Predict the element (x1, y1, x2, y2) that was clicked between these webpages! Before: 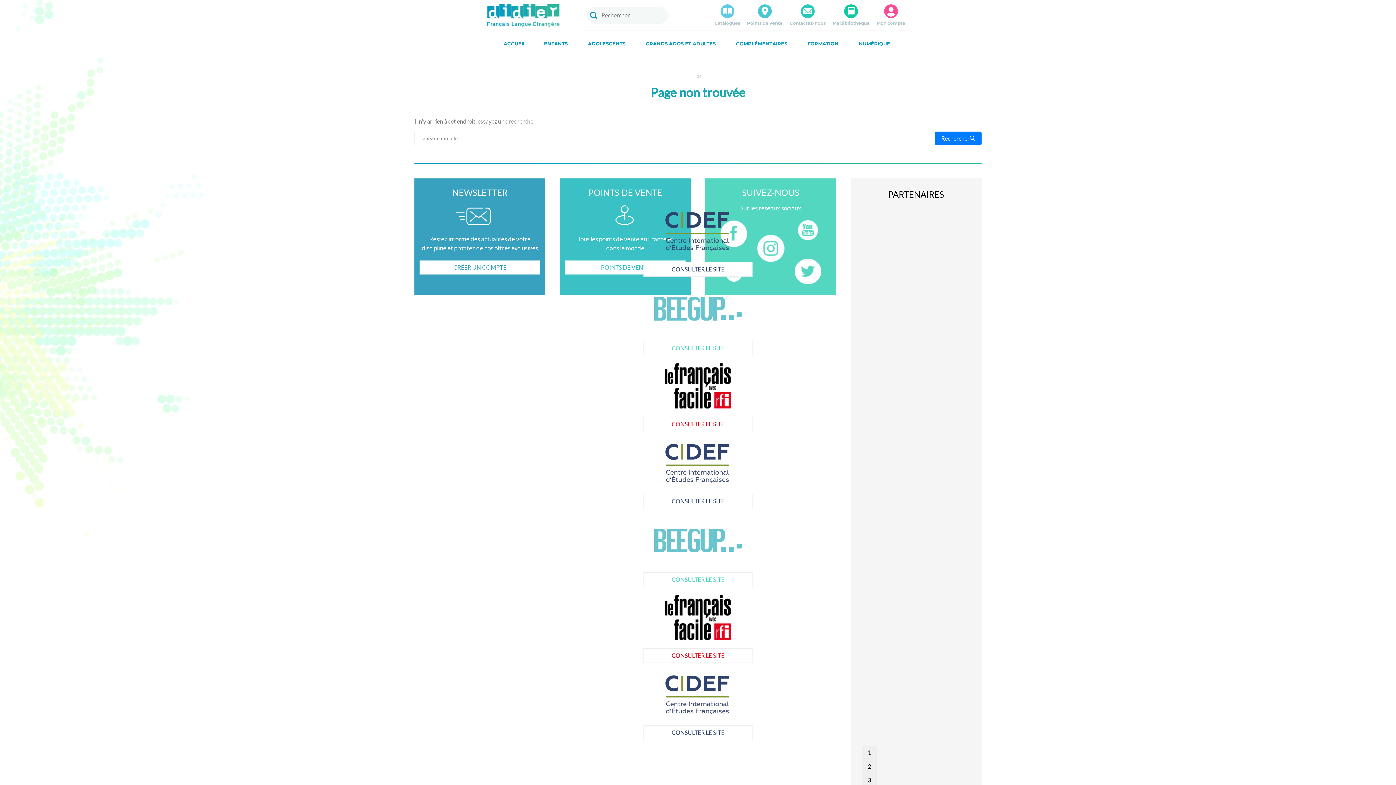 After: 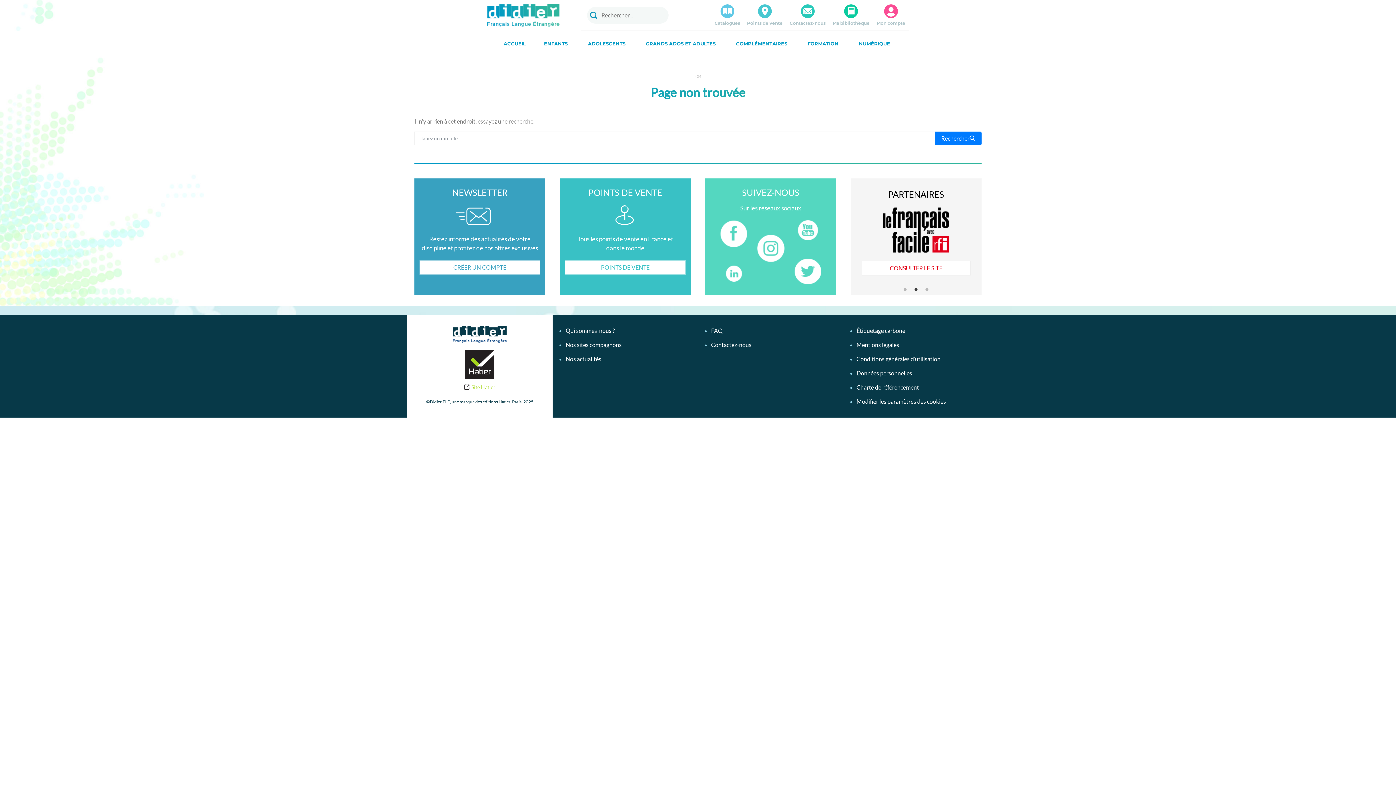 Action: bbox: (643, 572, 752, 587) label: CONSULTER LE SITE